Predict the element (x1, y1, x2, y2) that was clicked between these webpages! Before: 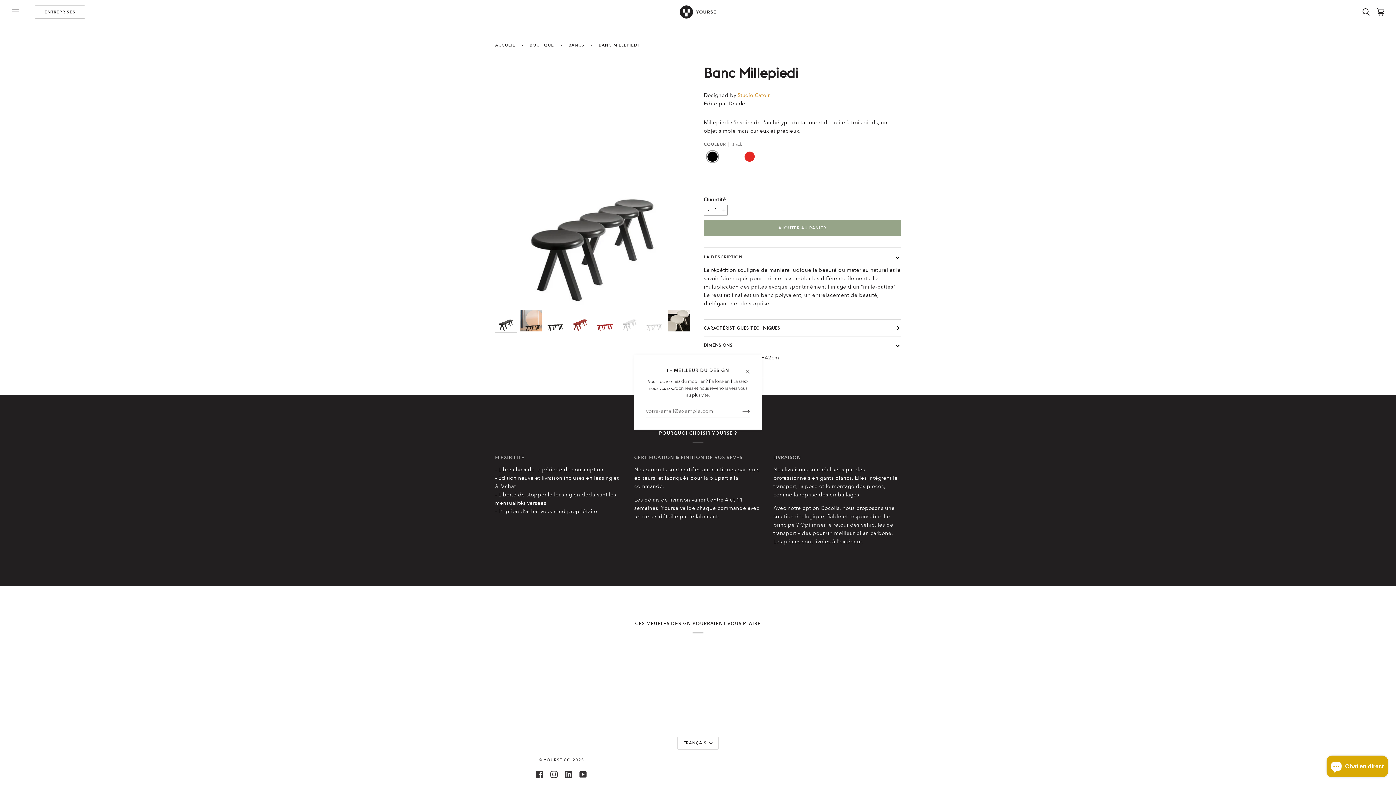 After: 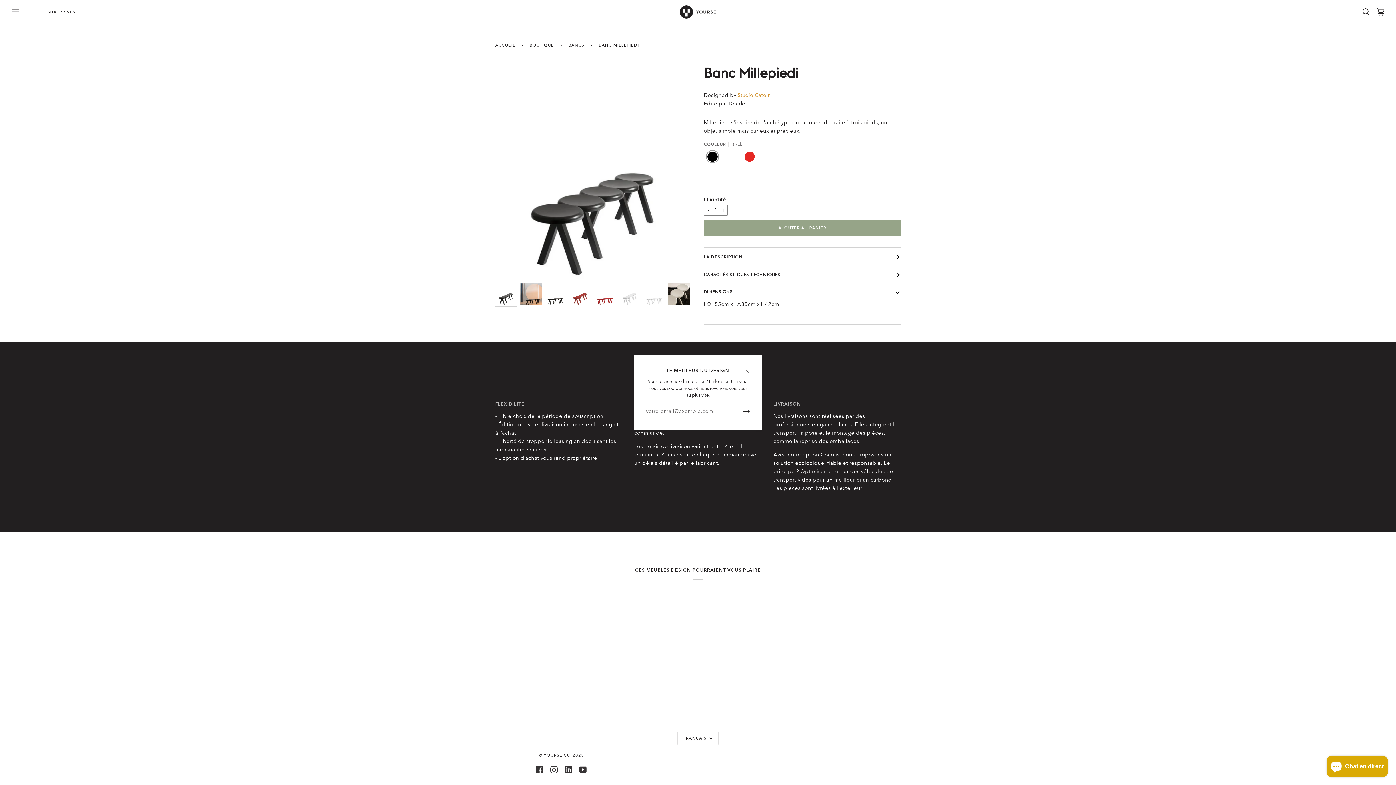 Action: bbox: (704, 248, 901, 266) label: LA DESCRIPTION